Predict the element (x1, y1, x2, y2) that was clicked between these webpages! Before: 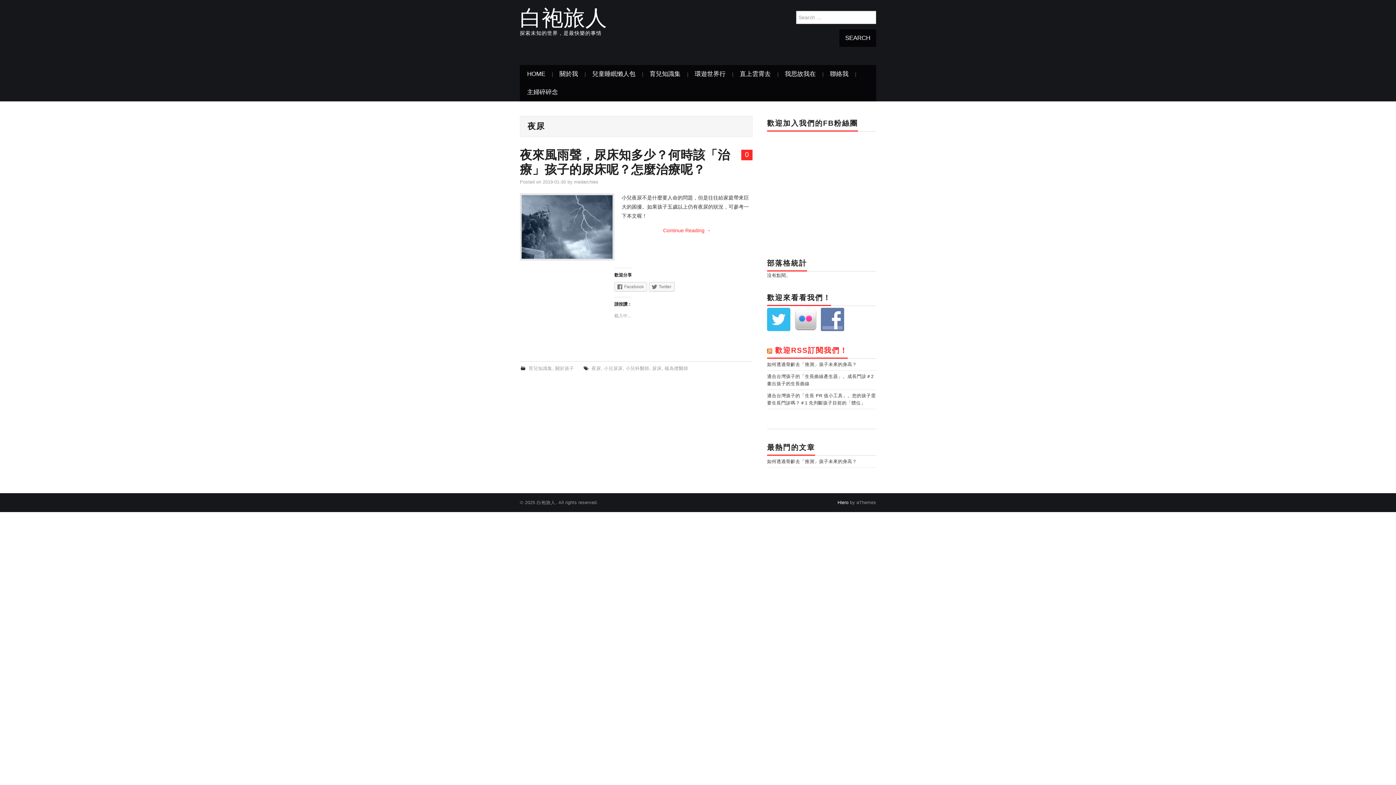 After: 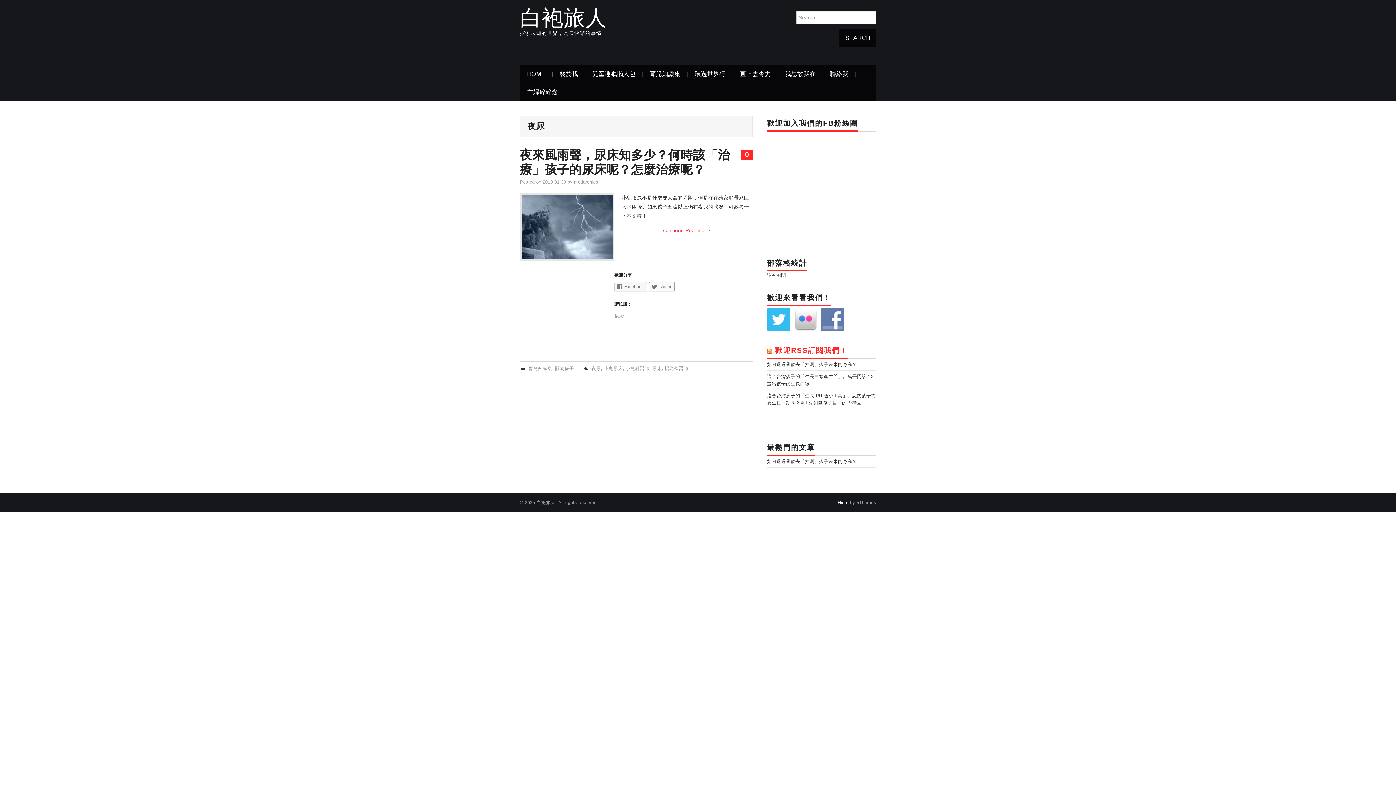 Action: label: Twitter bbox: (649, 282, 674, 291)